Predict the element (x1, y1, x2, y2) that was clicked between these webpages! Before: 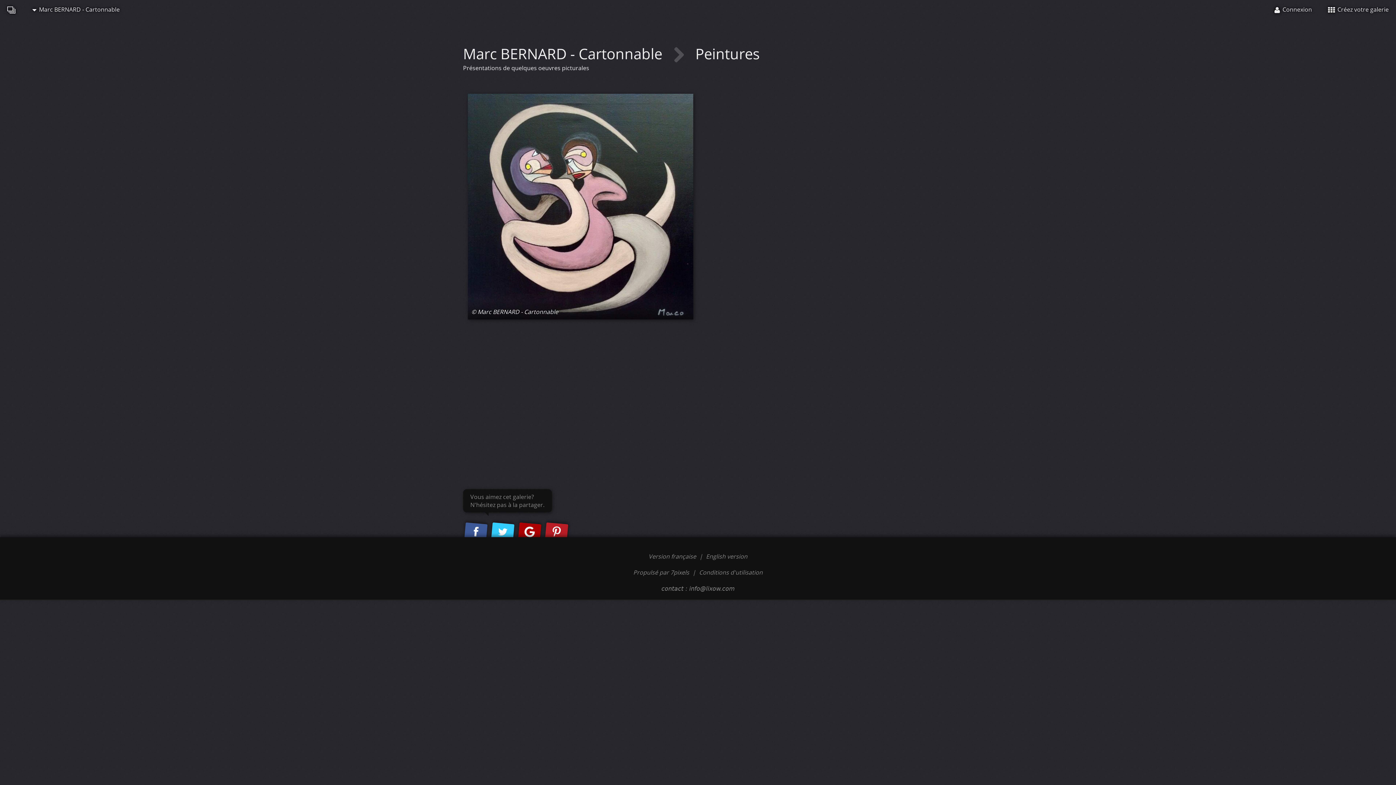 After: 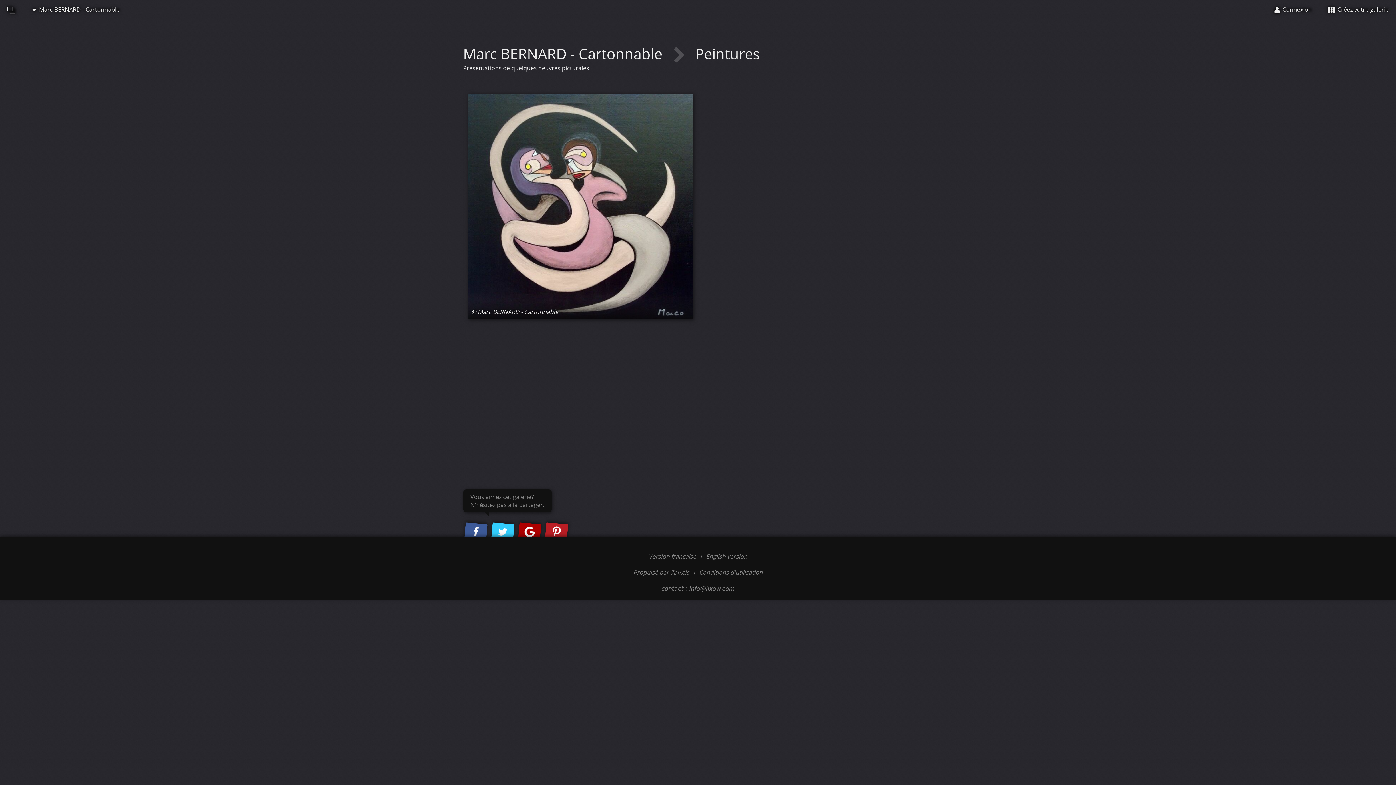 Action: label: Version française  bbox: (648, 552, 697, 560)